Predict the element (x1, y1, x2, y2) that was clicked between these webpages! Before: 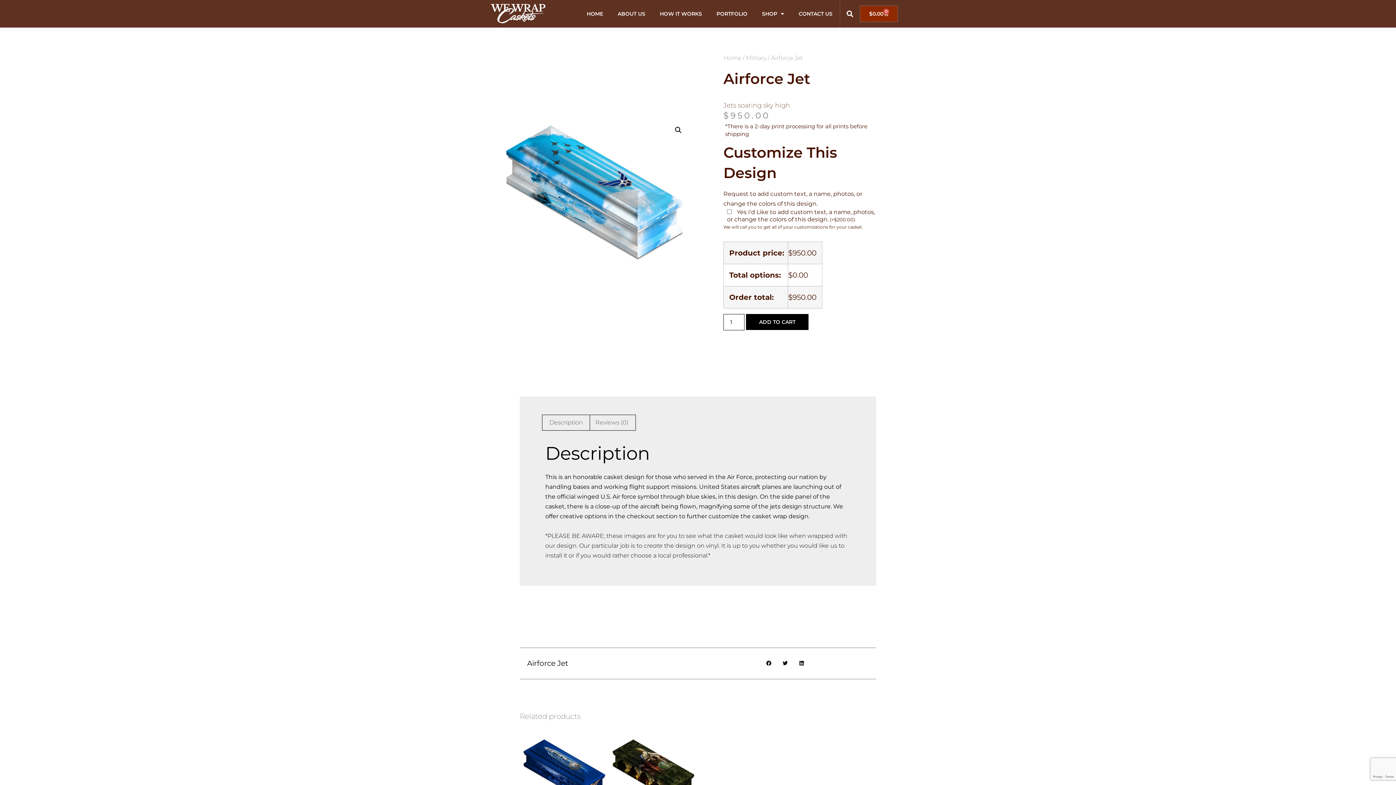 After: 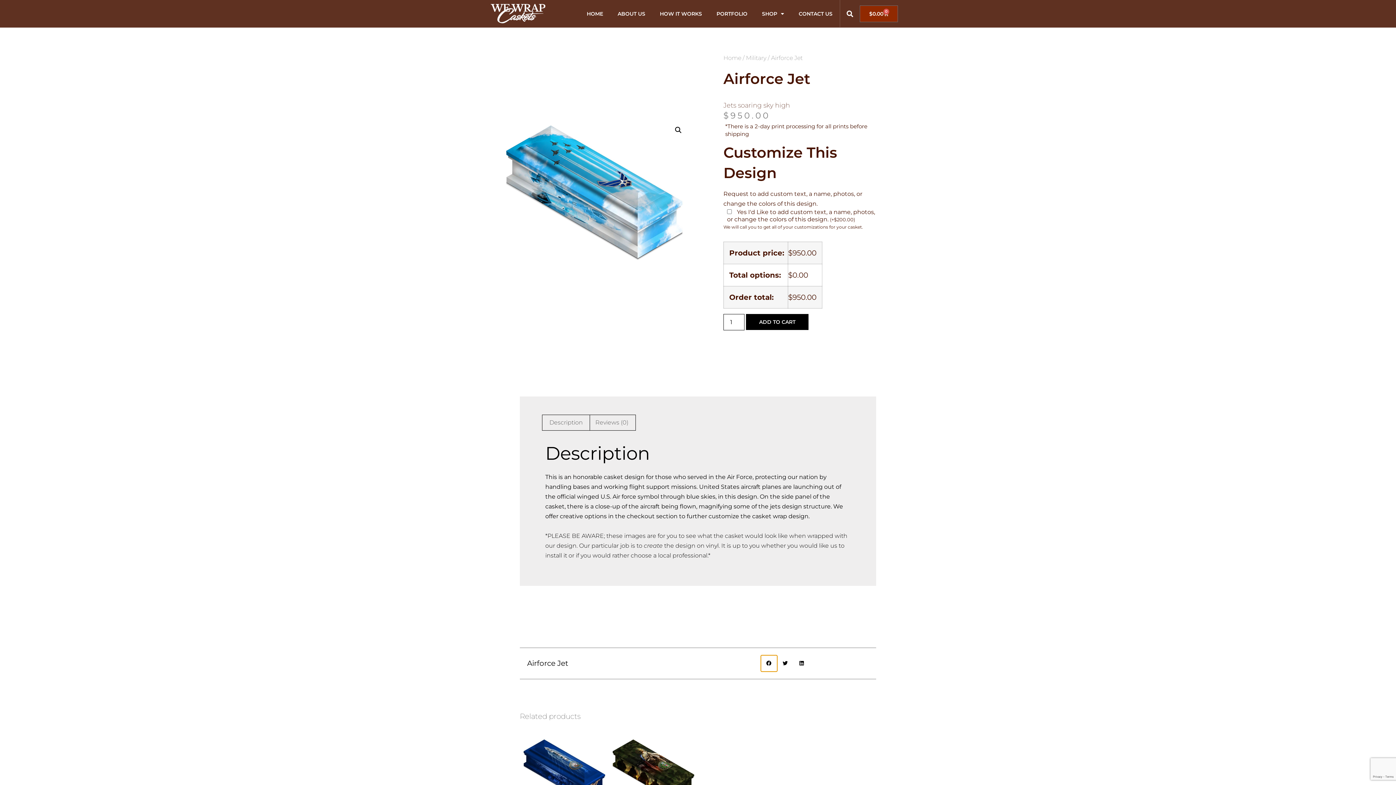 Action: label: Share on facebook bbox: (760, 655, 777, 671)